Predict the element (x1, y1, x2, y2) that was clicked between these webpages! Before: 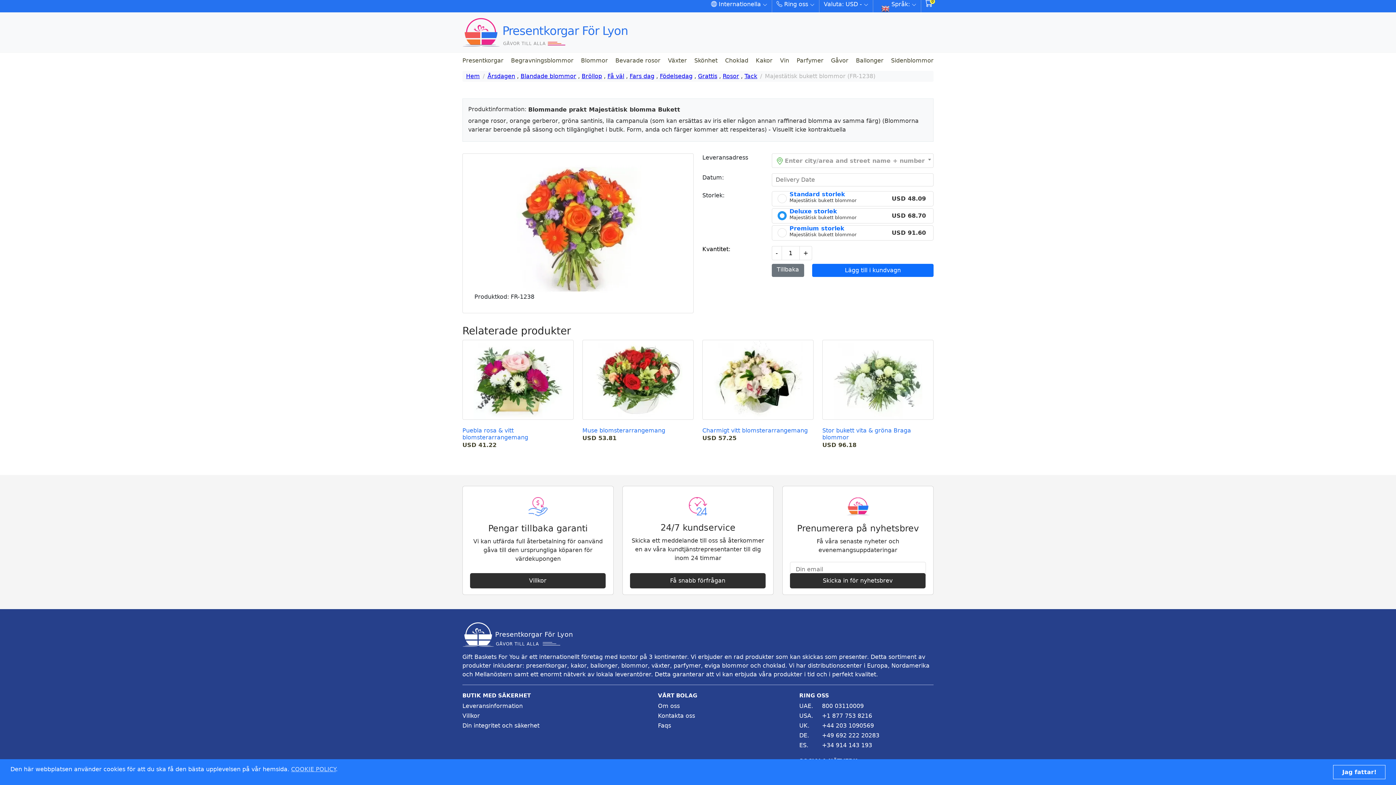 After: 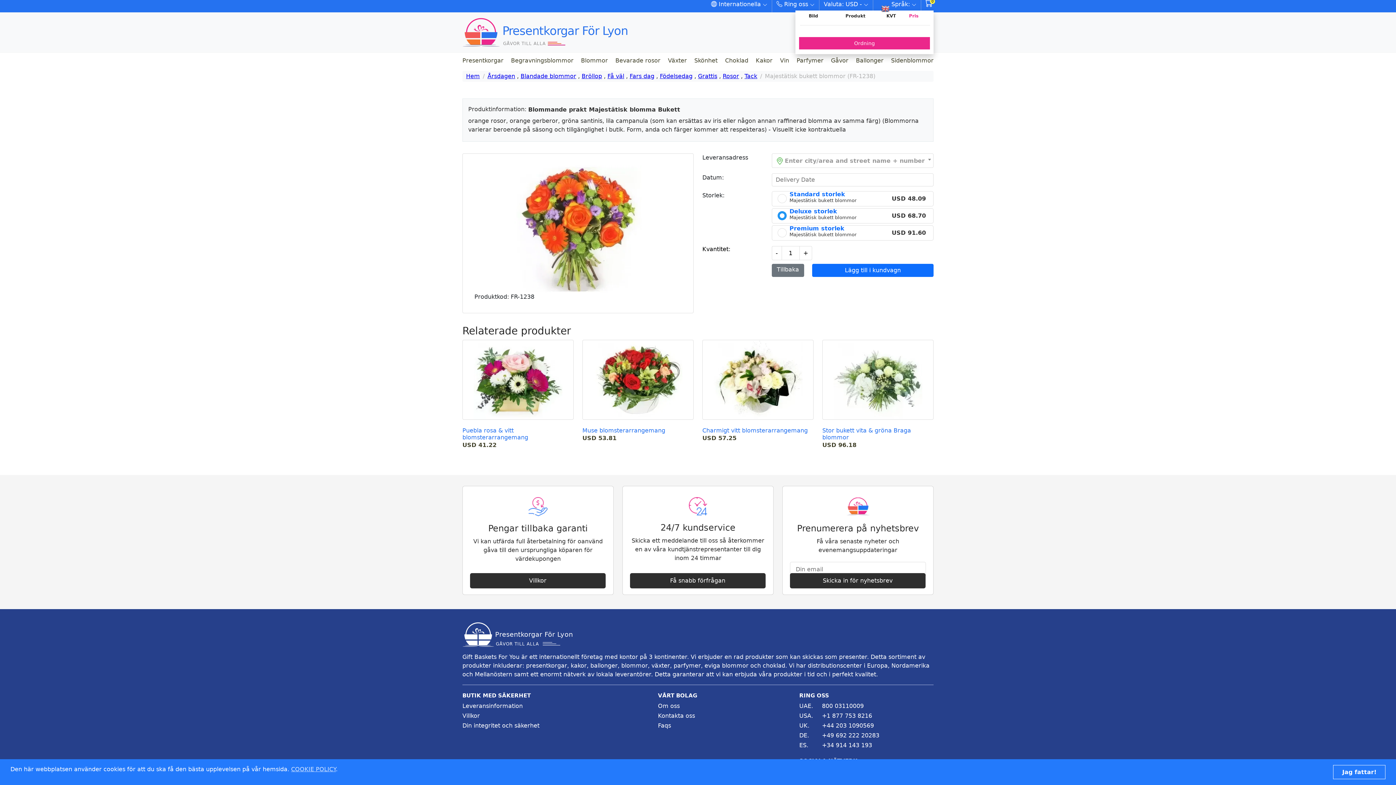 Action: bbox: (925, -4, 933, 9)